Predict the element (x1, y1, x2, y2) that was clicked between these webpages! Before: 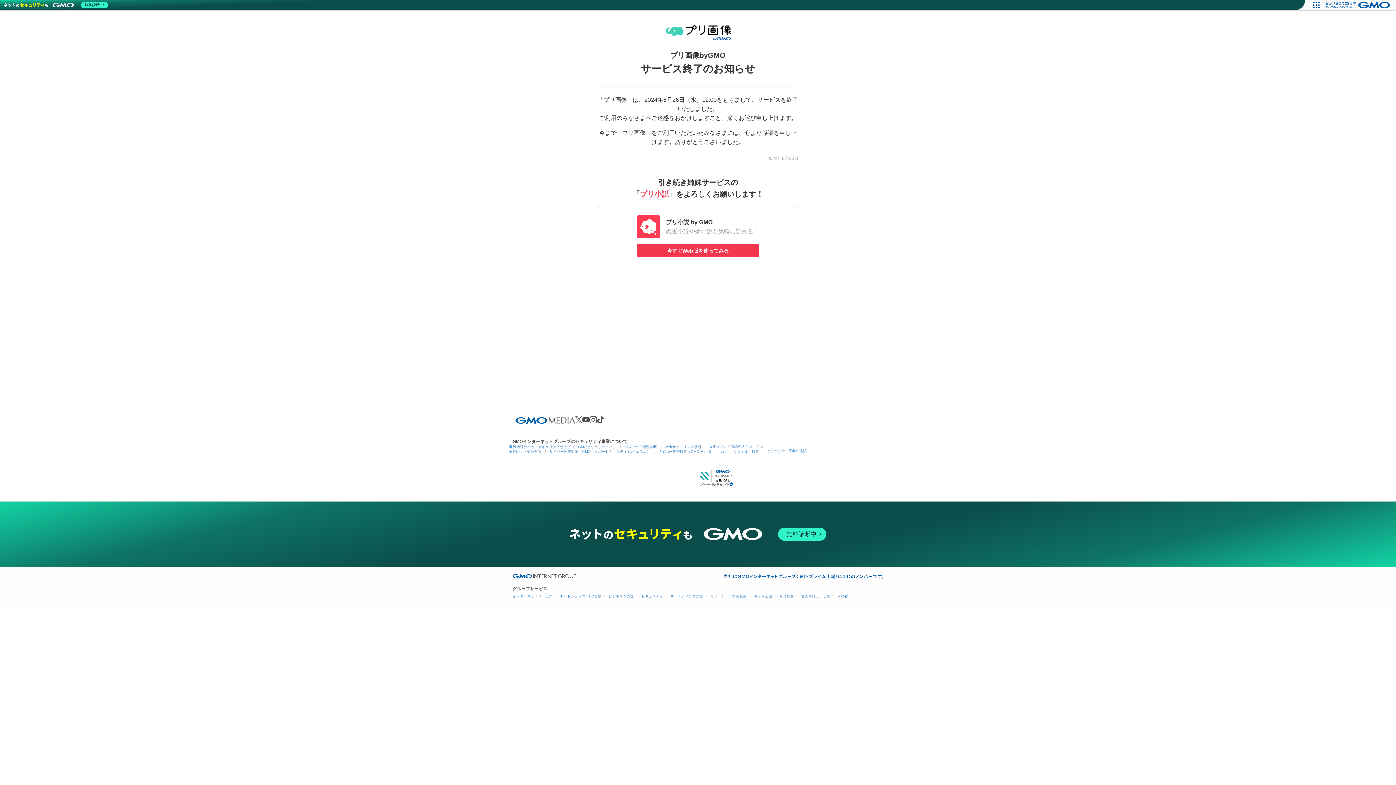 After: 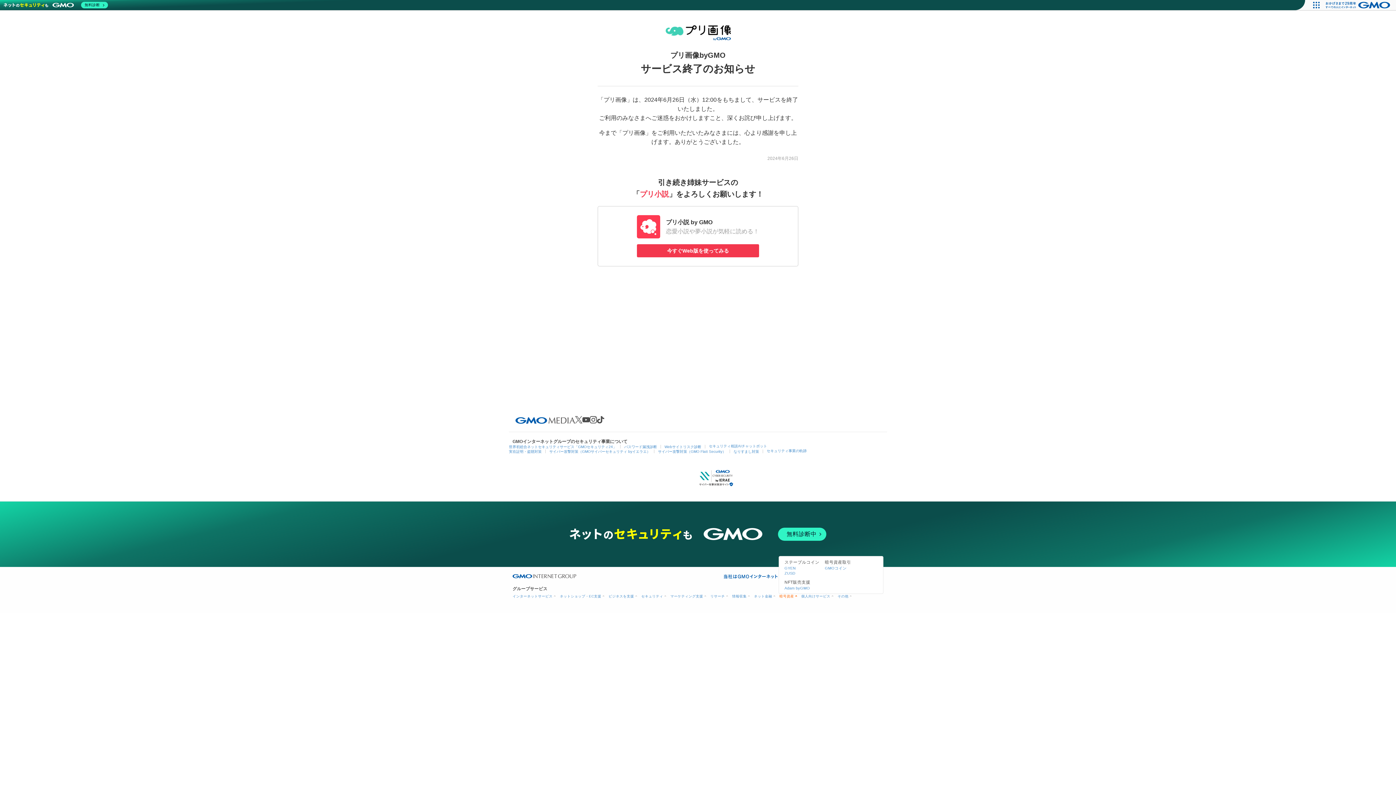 Action: bbox: (779, 594, 796, 598) label: 暗号資産